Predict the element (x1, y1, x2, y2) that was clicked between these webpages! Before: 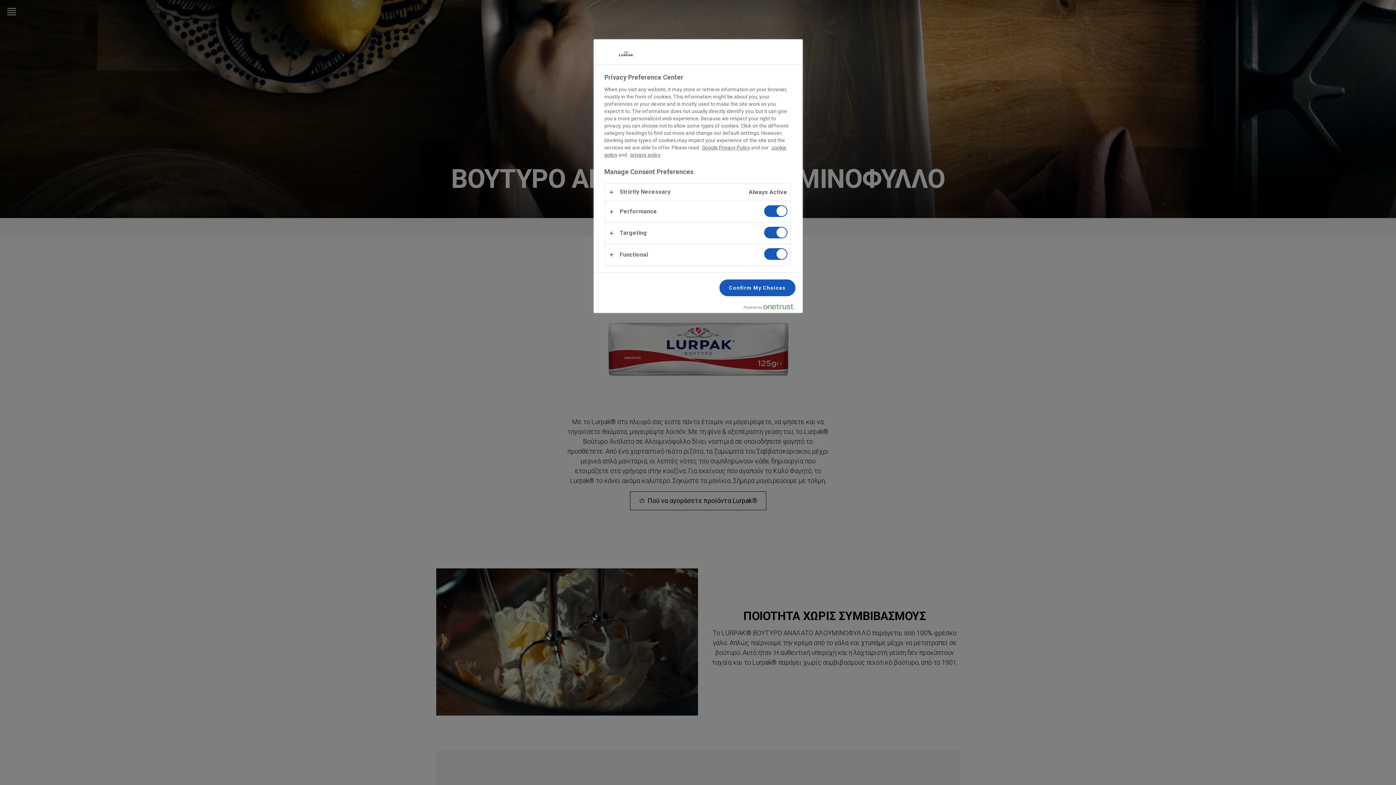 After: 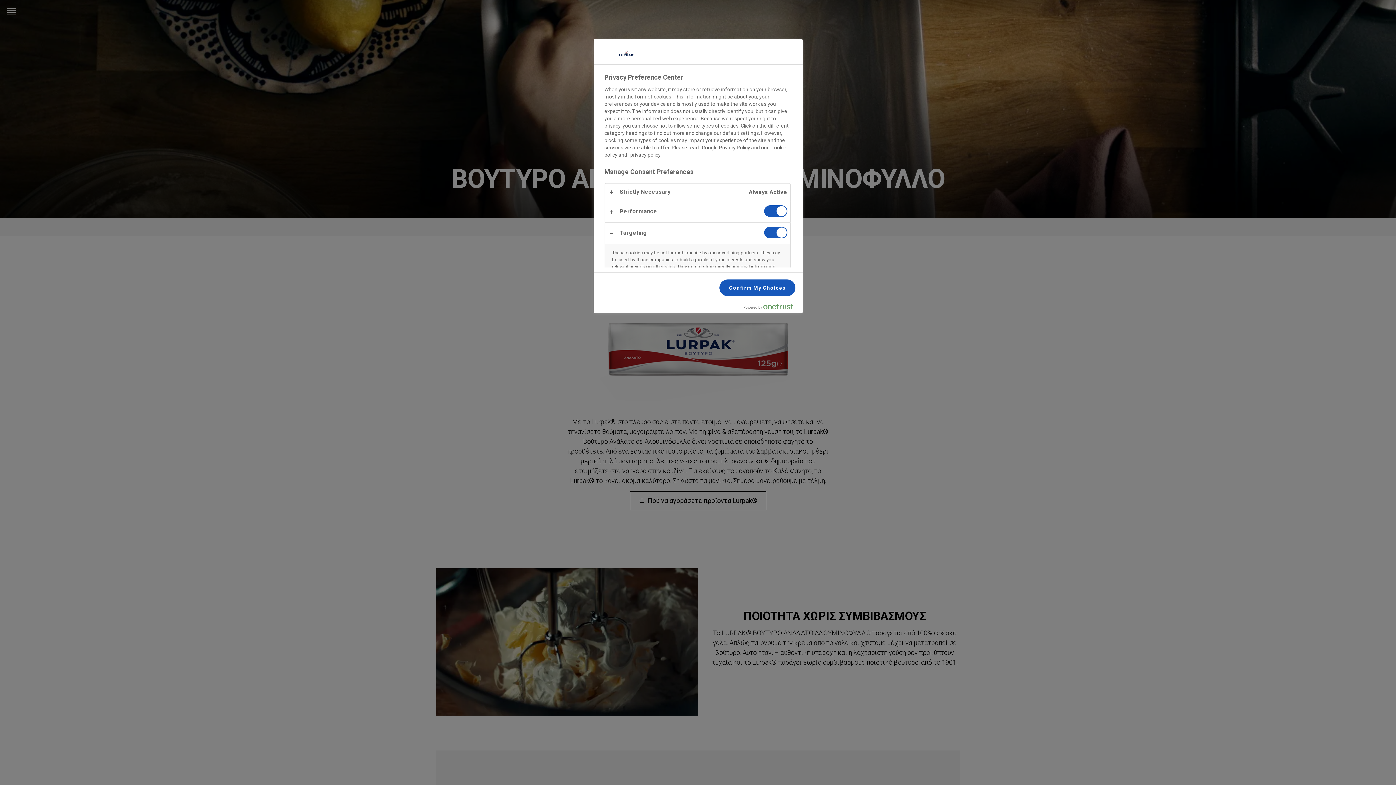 Action: bbox: (604, 222, 790, 244)